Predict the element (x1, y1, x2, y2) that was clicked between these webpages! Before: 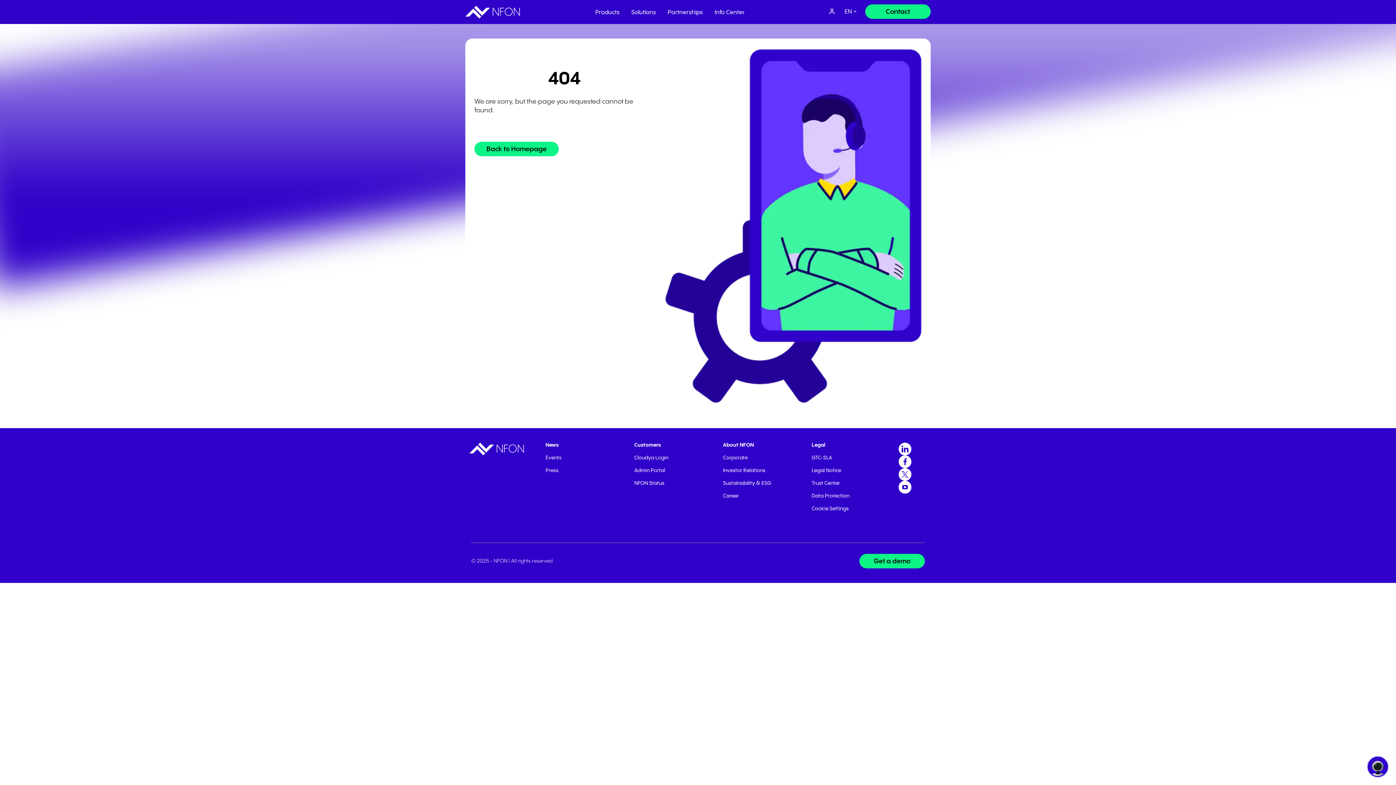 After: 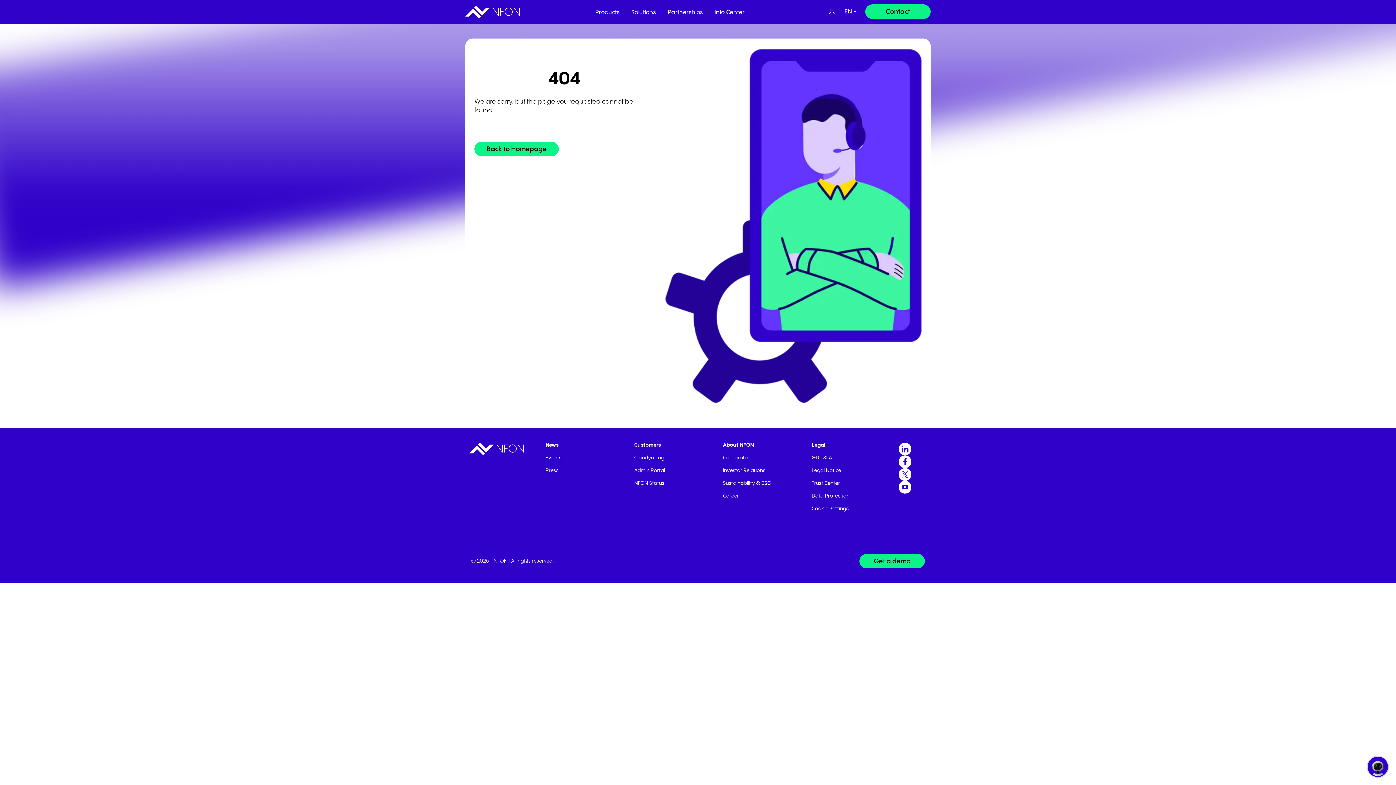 Action: bbox: (898, 468, 911, 481)